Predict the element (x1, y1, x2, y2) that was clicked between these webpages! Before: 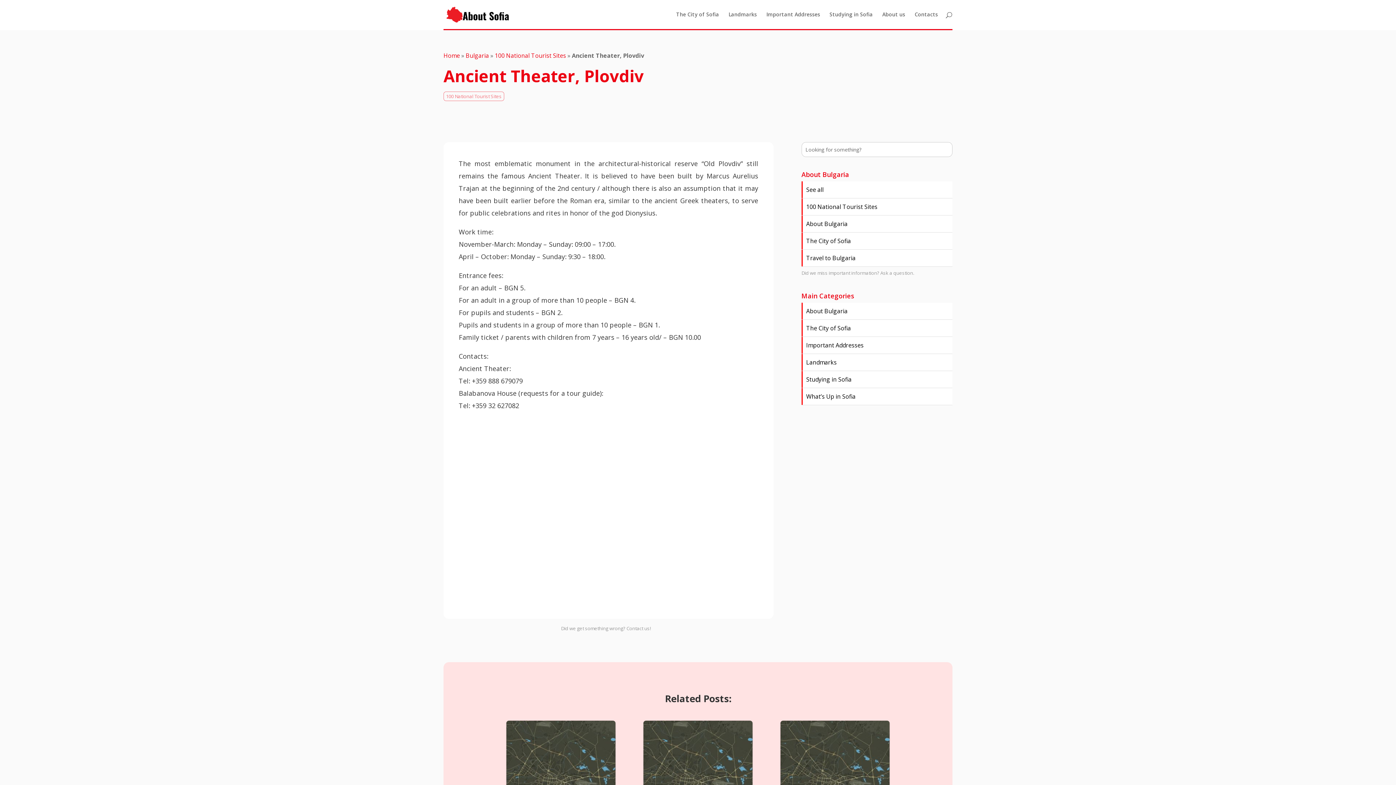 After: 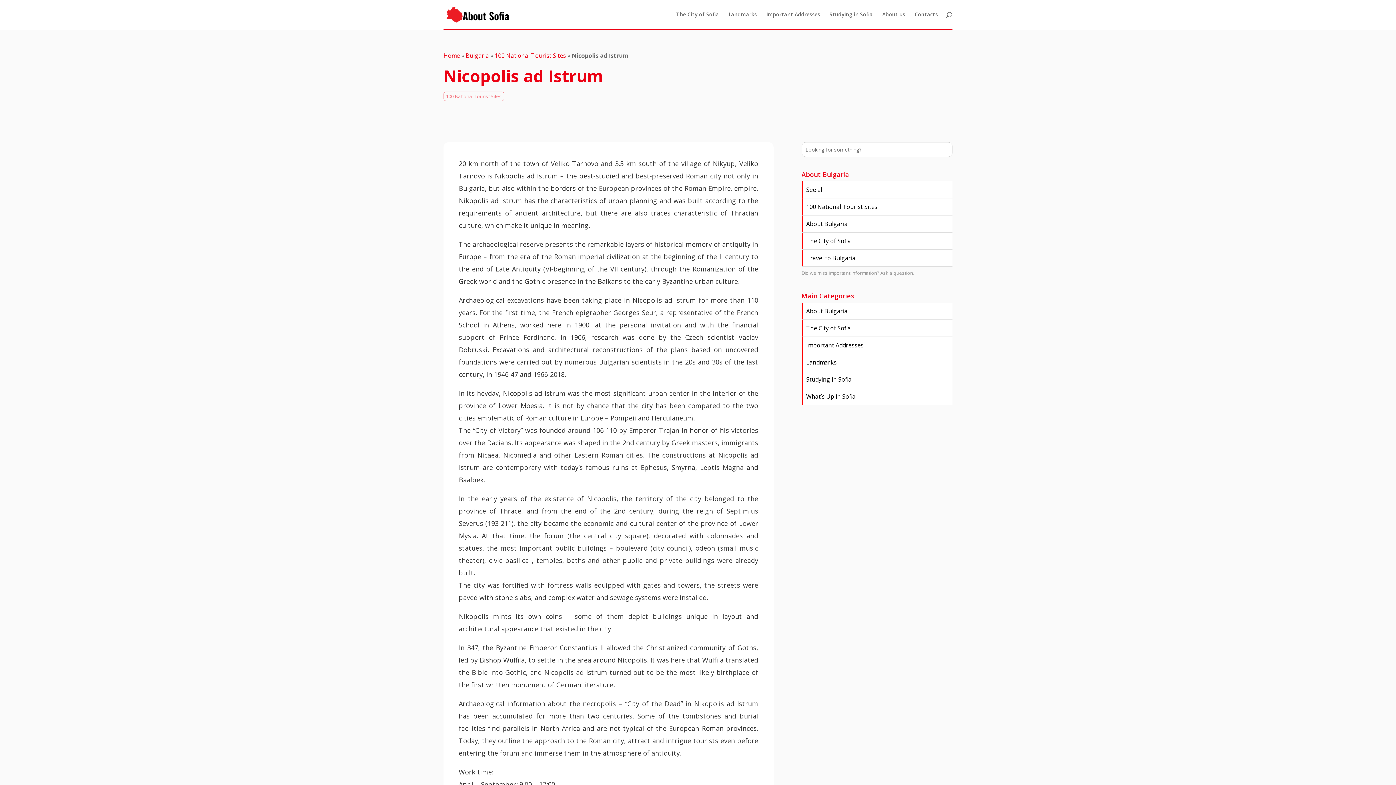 Action: label: Nicopolis ad Istrum bbox: (506, 721, 615, 830)